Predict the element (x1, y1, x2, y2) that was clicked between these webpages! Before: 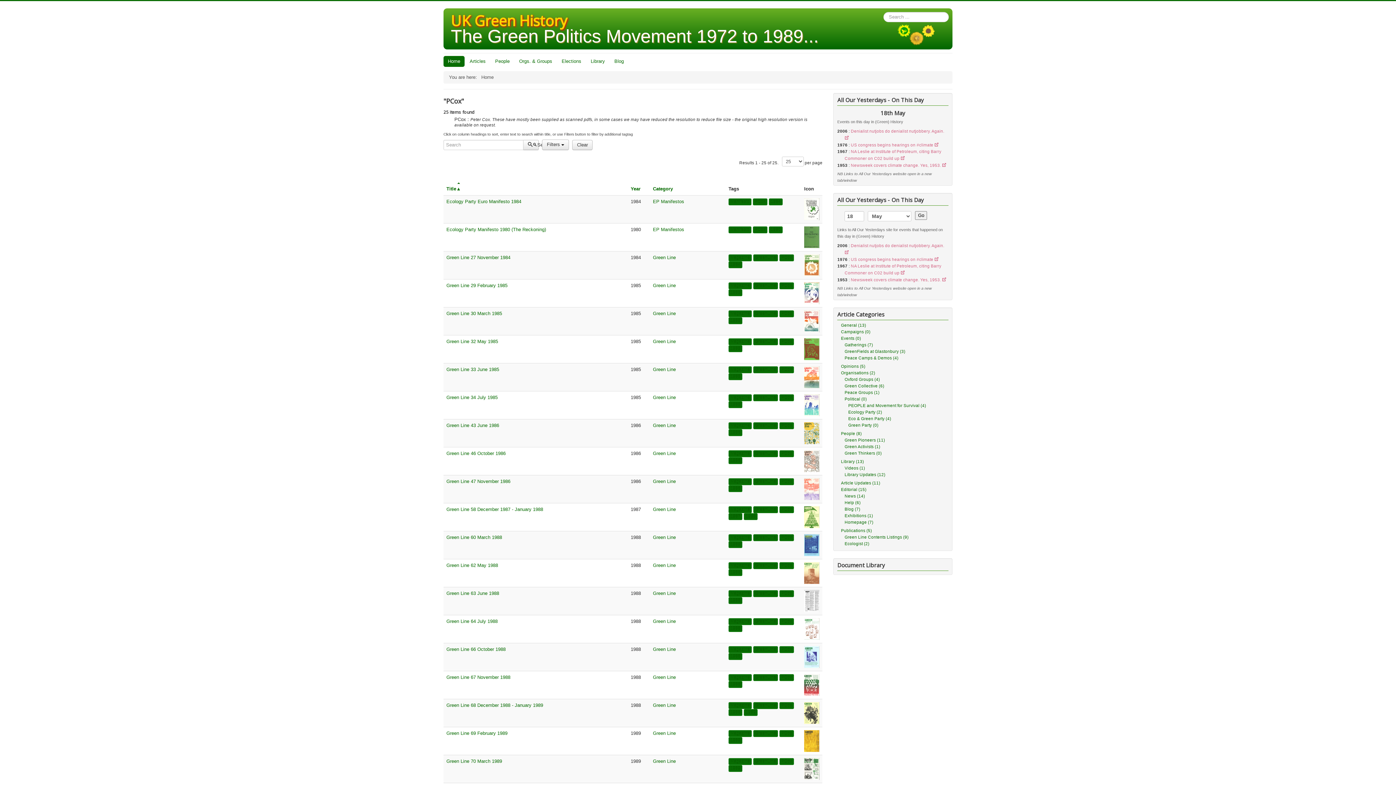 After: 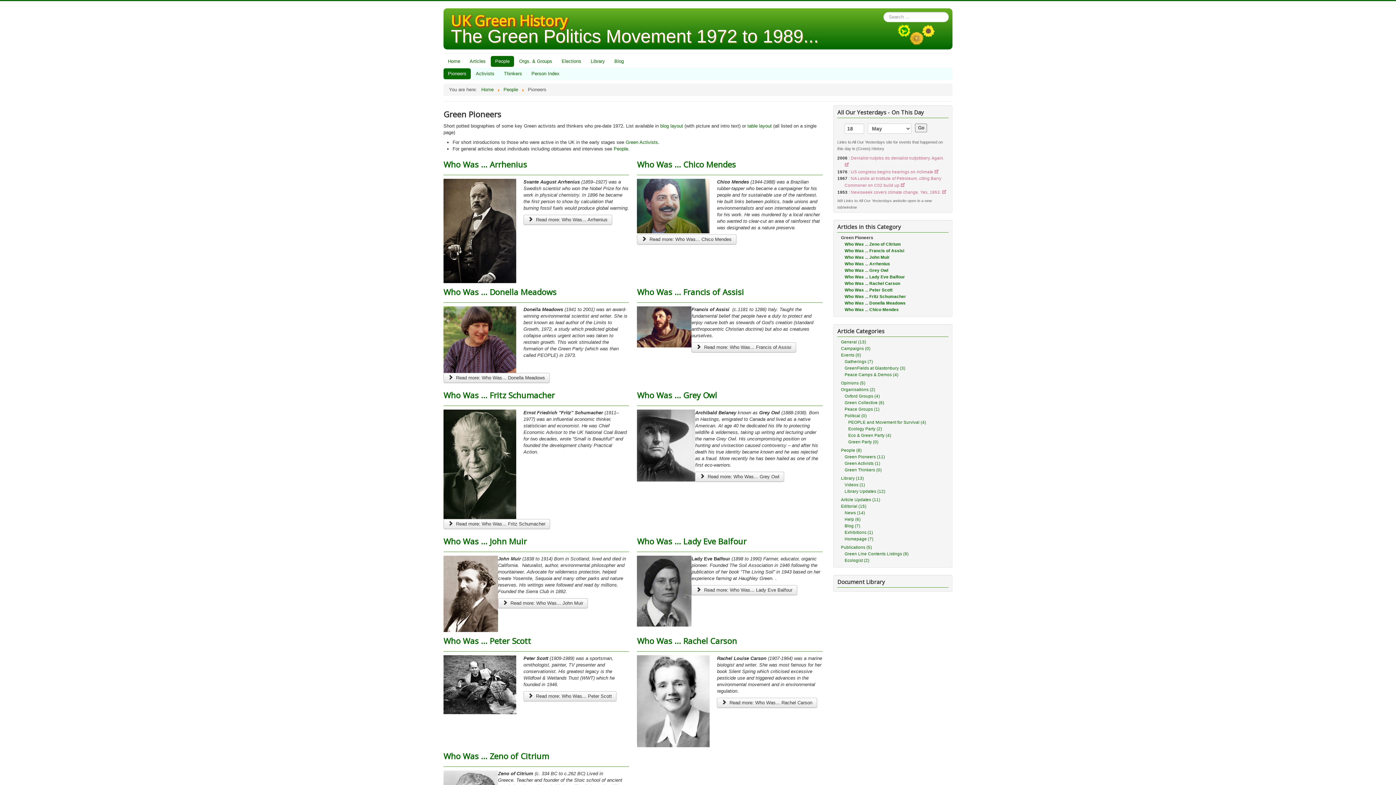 Action: label: Green Pioneers (11) bbox: (844, 437, 885, 442)